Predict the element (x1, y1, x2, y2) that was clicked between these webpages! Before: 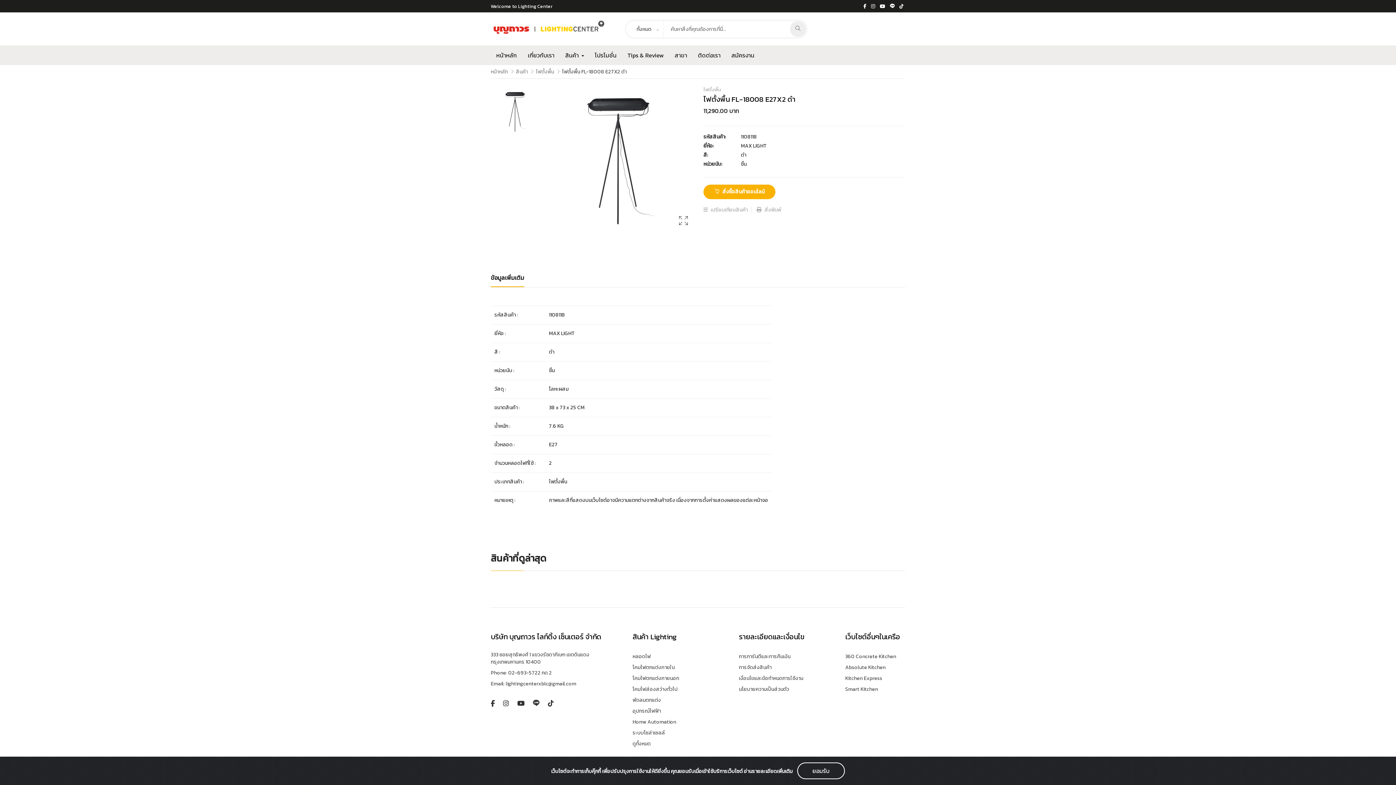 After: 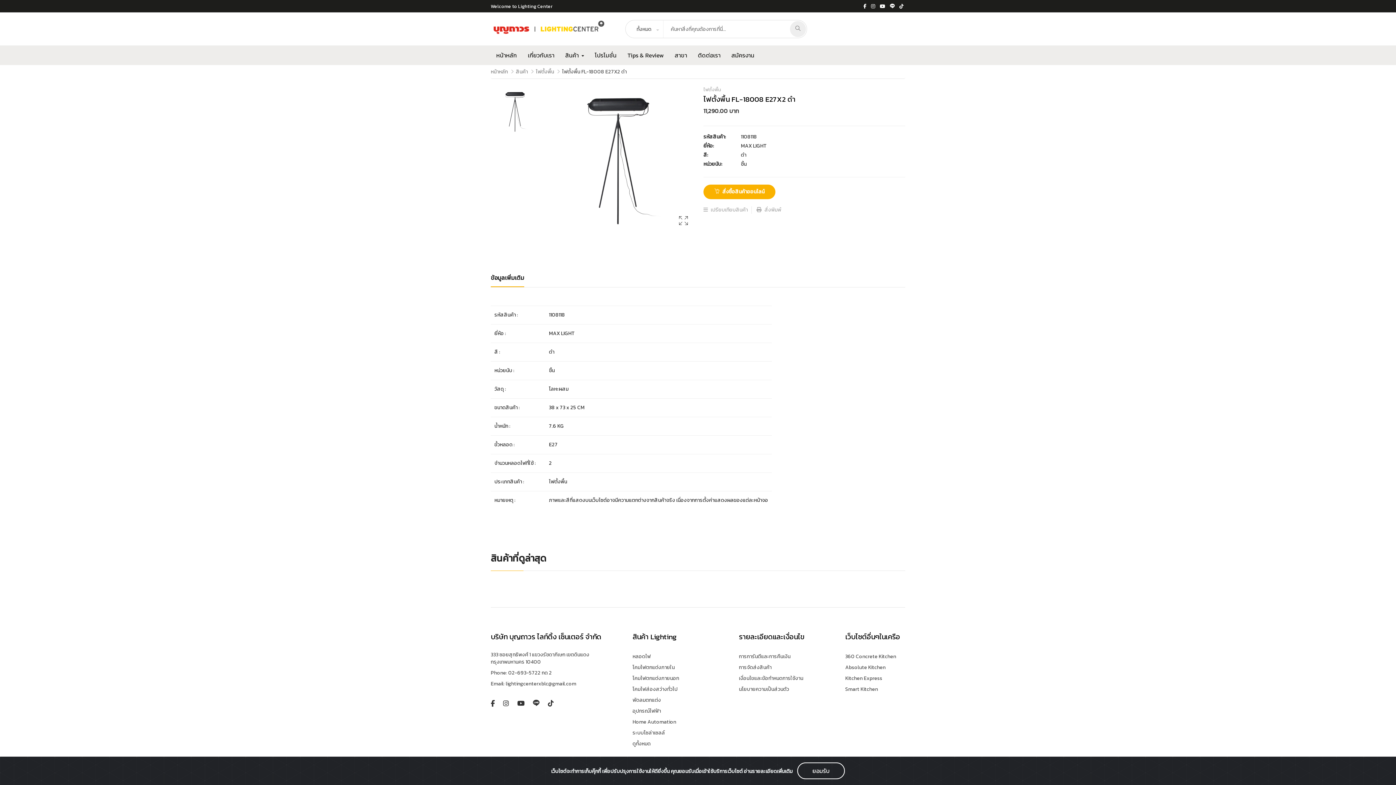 Action: bbox: (890, 0, 894, 12)